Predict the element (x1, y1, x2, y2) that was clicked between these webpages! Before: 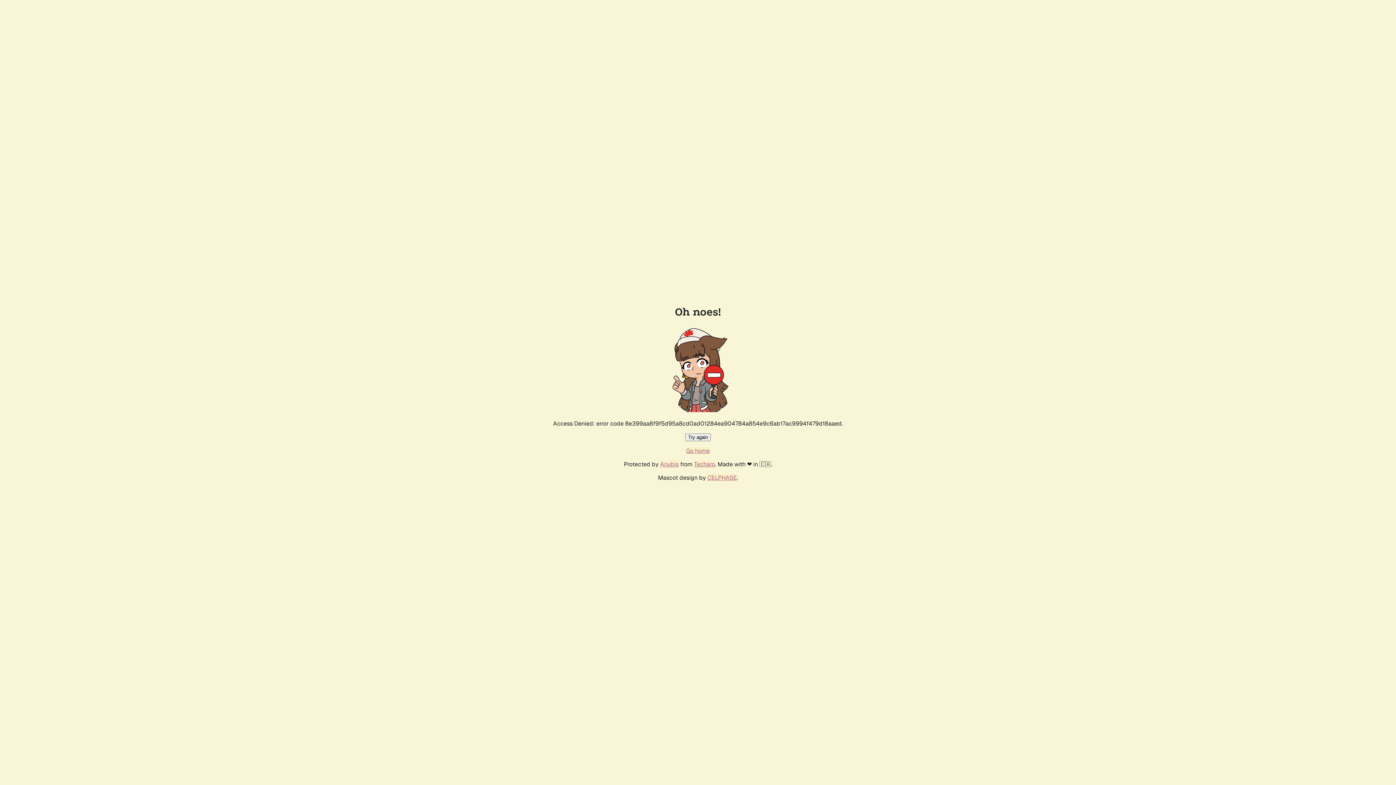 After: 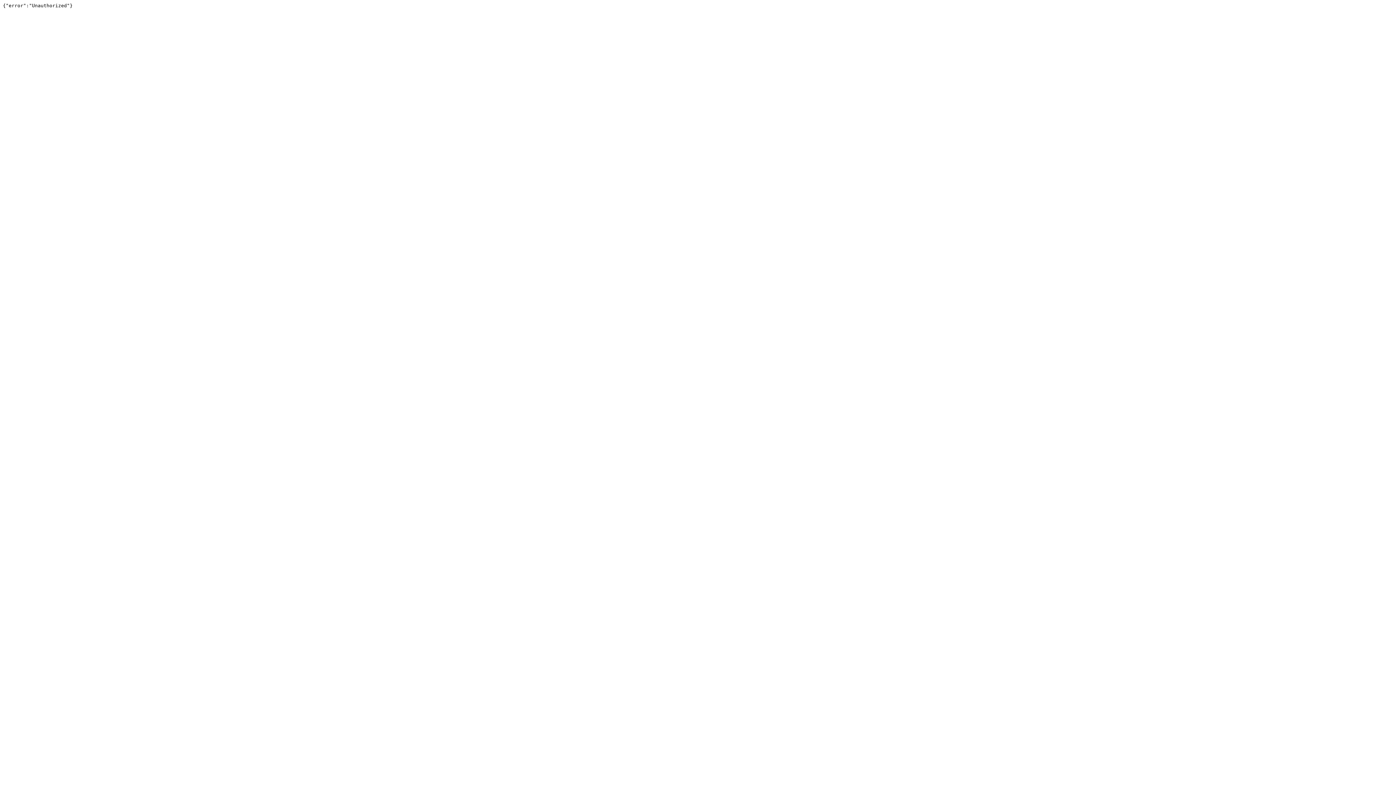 Action: label: Techaro bbox: (694, 460, 715, 468)